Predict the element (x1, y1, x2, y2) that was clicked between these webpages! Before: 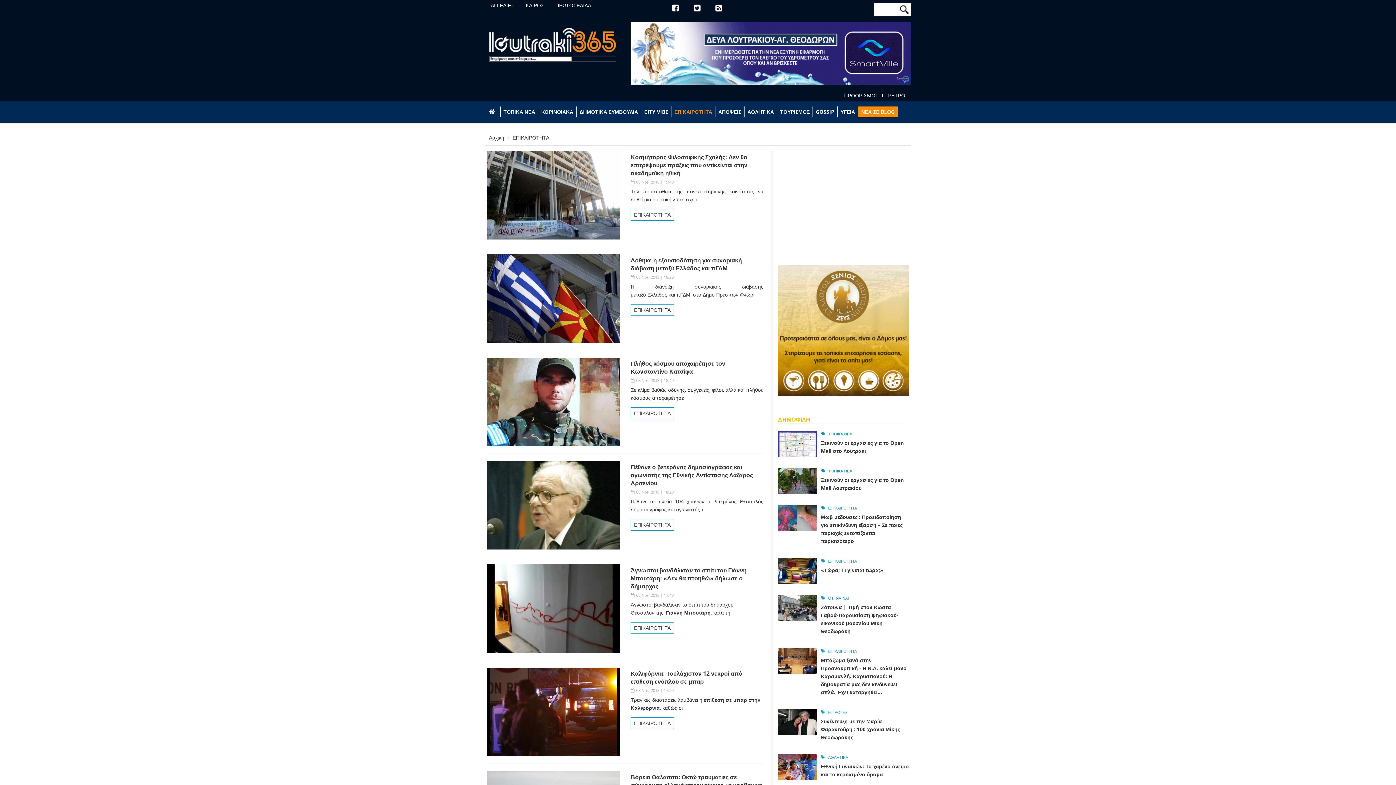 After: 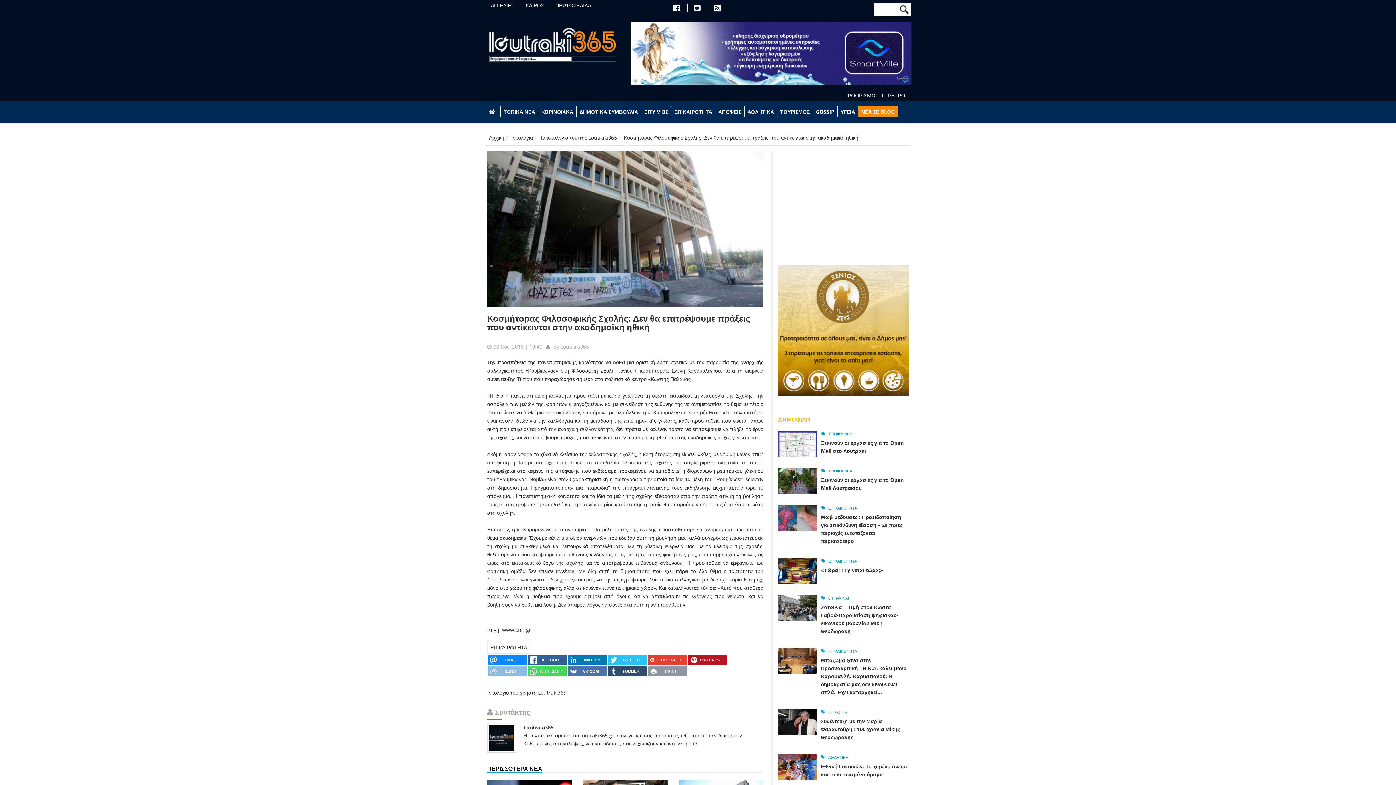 Action: label: Κοσμήτορας Φιλοσοφικής Σχολής: Δεν θα επιτρέψουμε πράξεις που αντίκεινται στην ακαδημαϊκή ηθική bbox: (630, 153, 747, 177)